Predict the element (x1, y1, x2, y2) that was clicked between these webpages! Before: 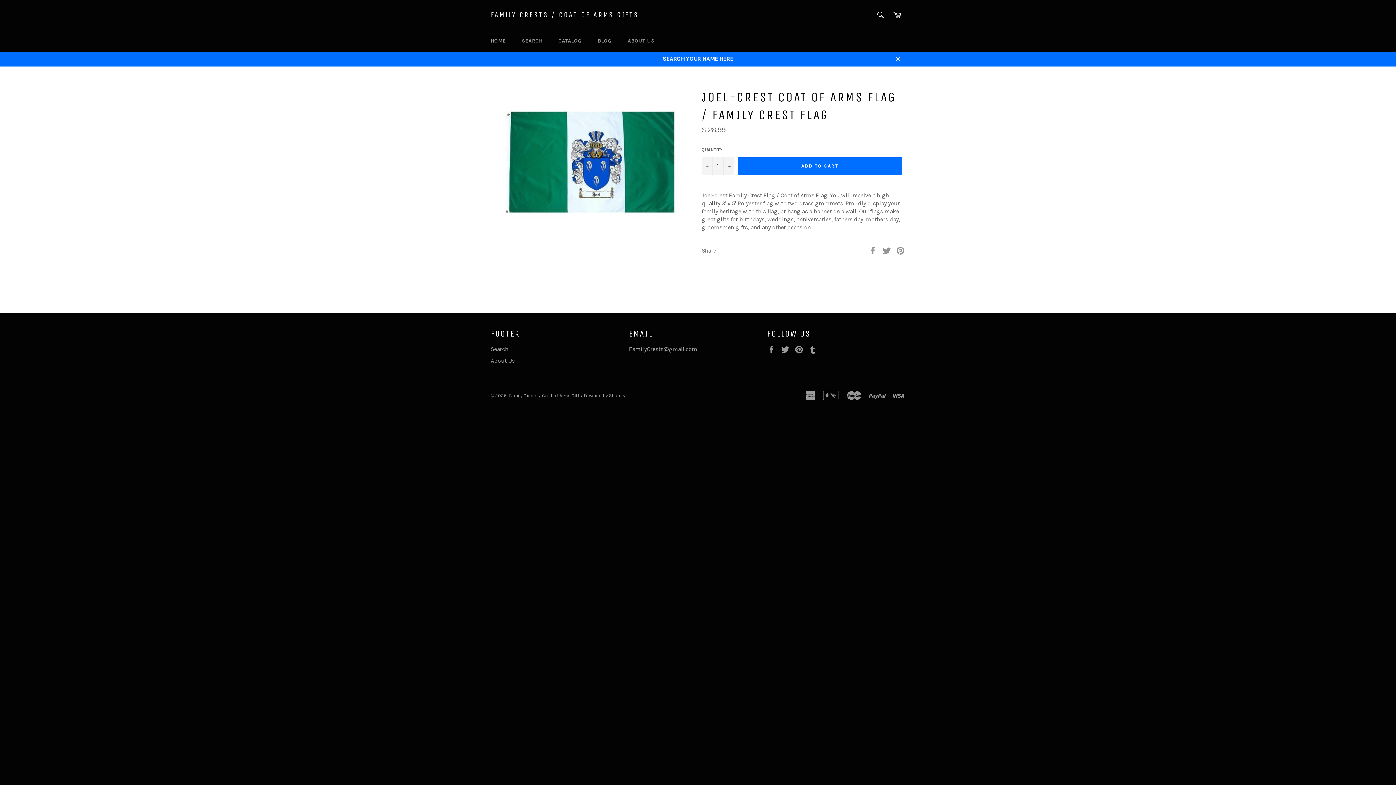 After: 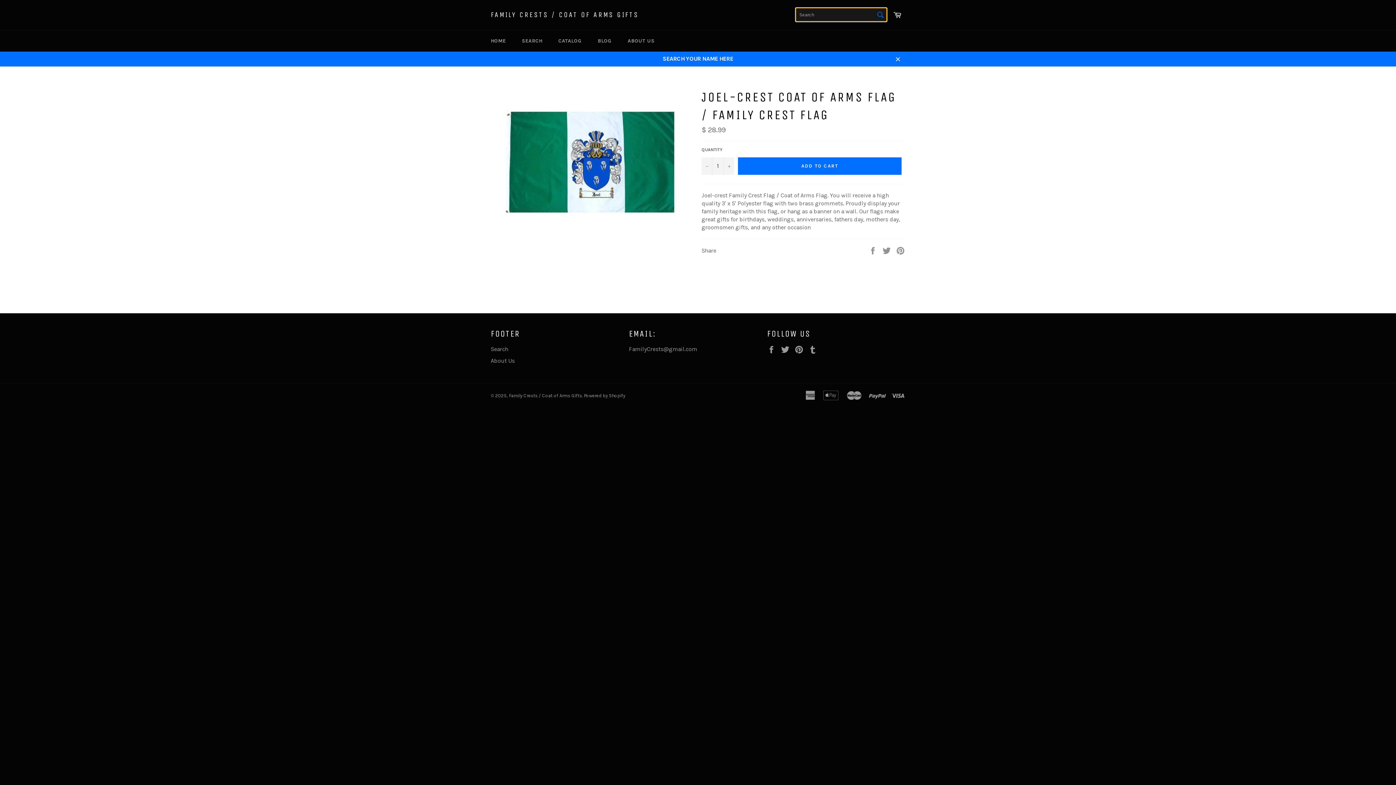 Action: bbox: (873, 7, 888, 22) label: Search